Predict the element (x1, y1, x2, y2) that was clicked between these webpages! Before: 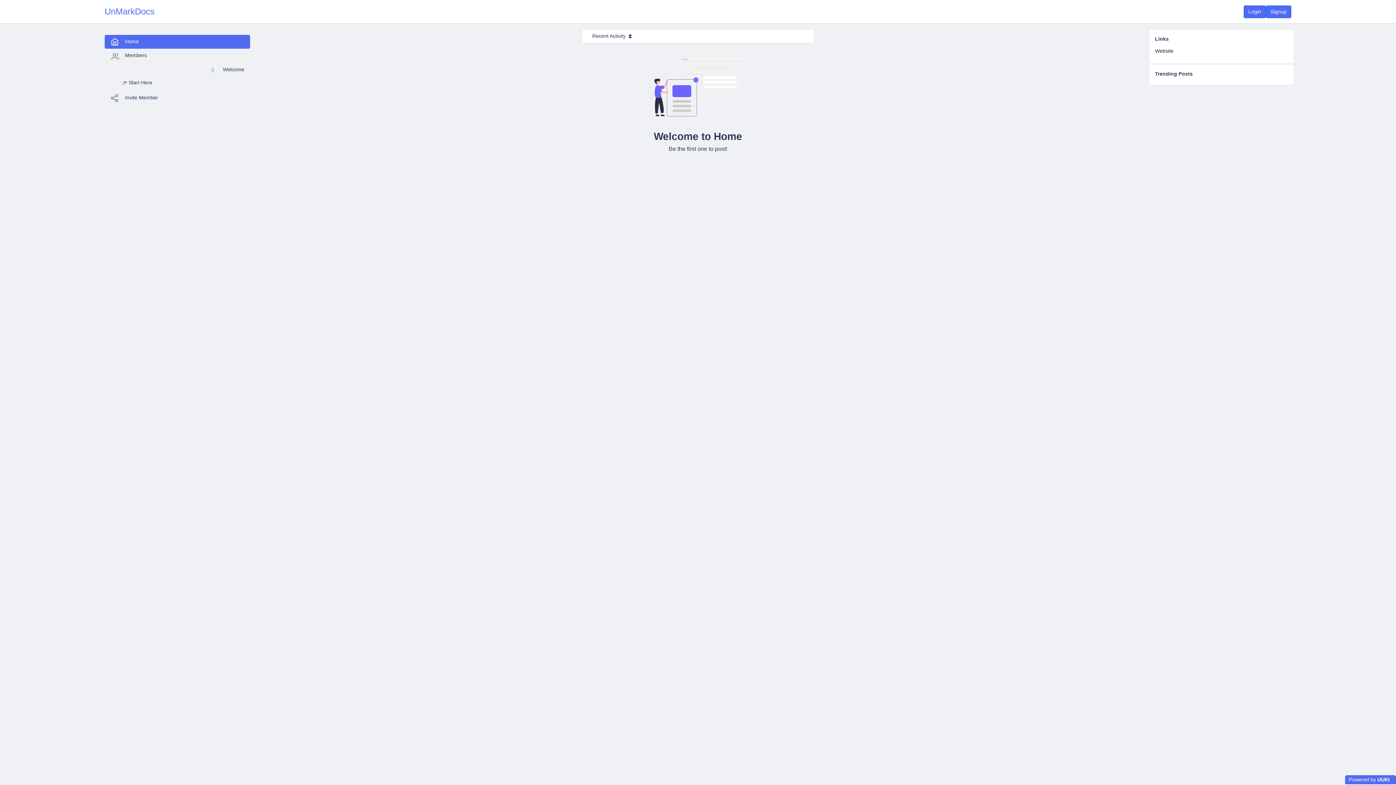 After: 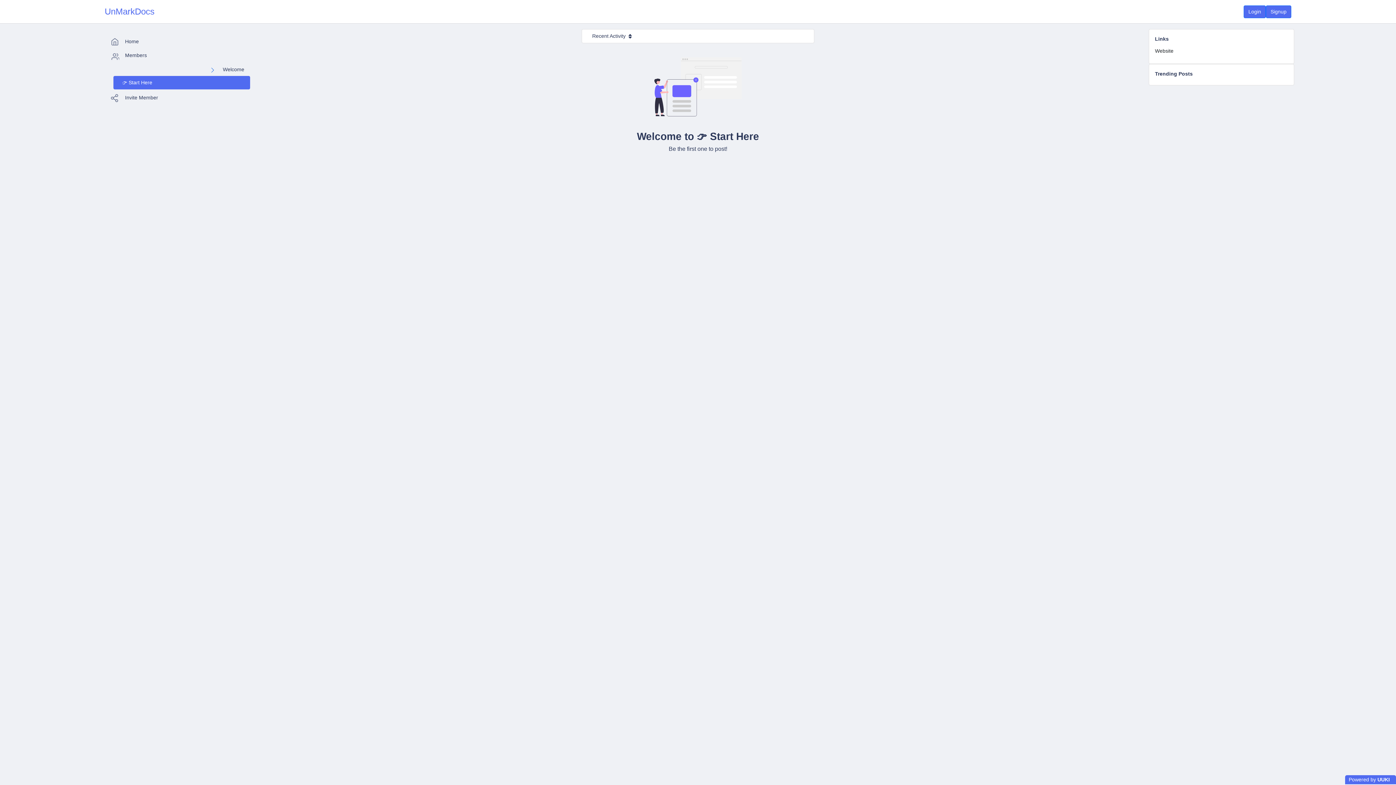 Action: bbox: (113, 75, 250, 89) label: 👉️ Start Here